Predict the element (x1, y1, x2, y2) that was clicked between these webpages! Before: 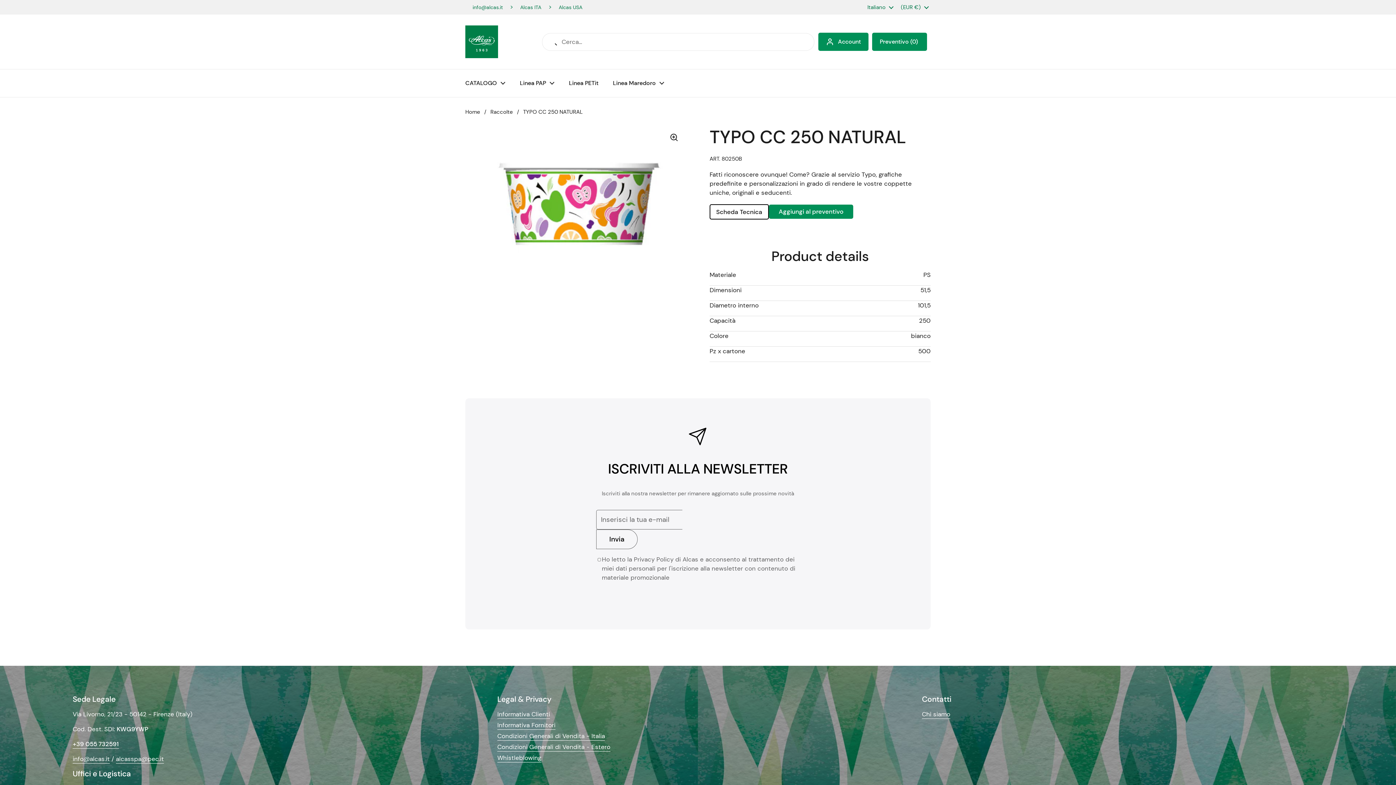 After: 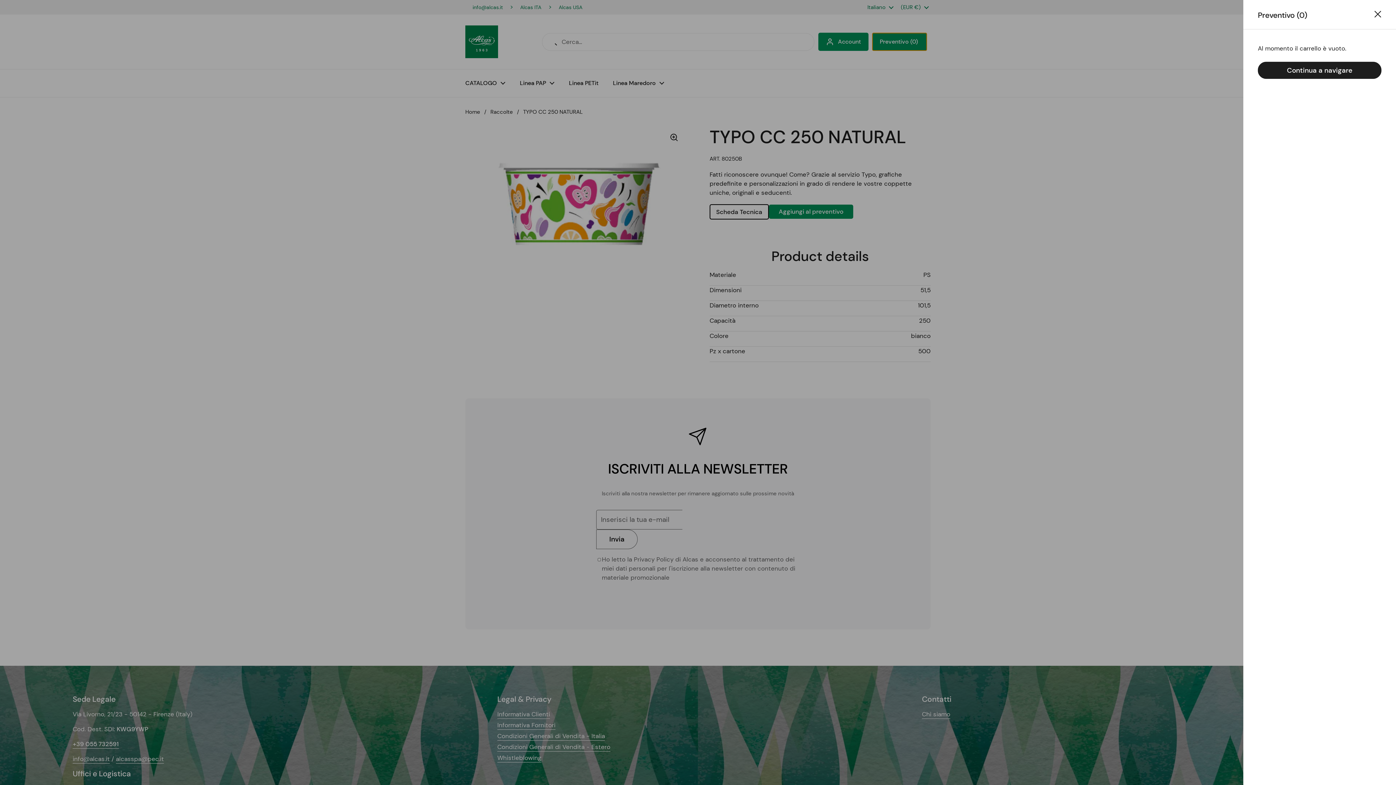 Action: bbox: (872, 32, 927, 50) label: Apri carrello
Preventivo
0